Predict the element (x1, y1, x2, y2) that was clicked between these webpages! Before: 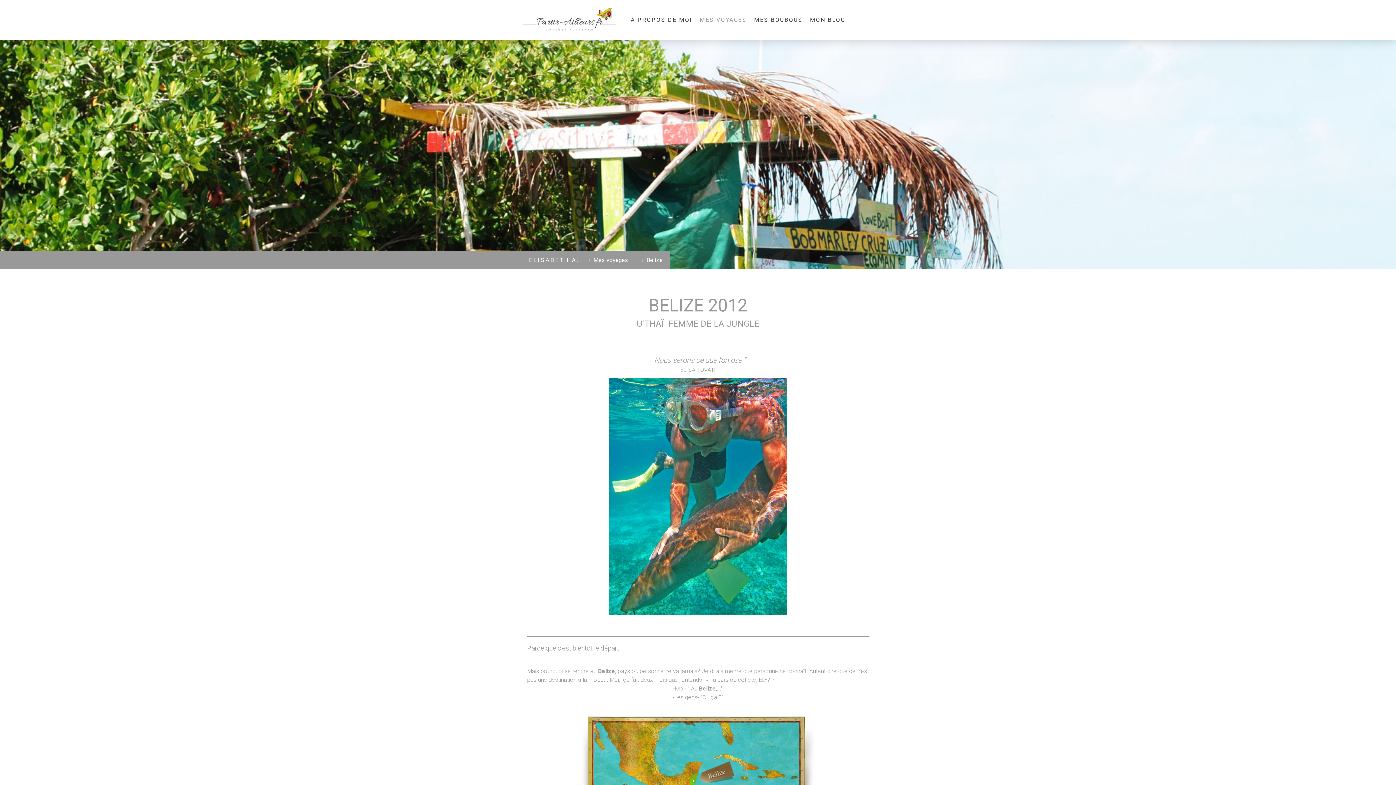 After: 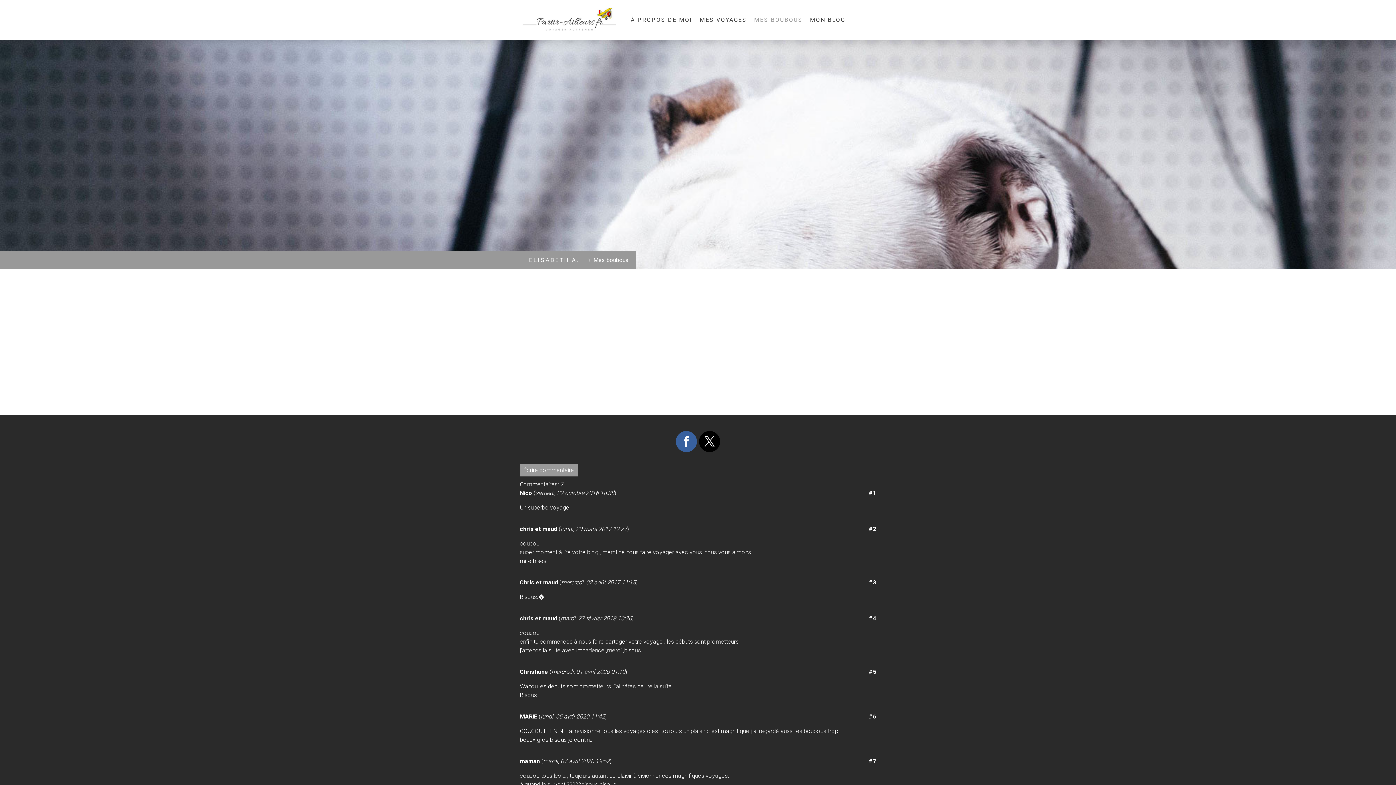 Action: bbox: (750, 12, 806, 28) label: MES BOUBOUS